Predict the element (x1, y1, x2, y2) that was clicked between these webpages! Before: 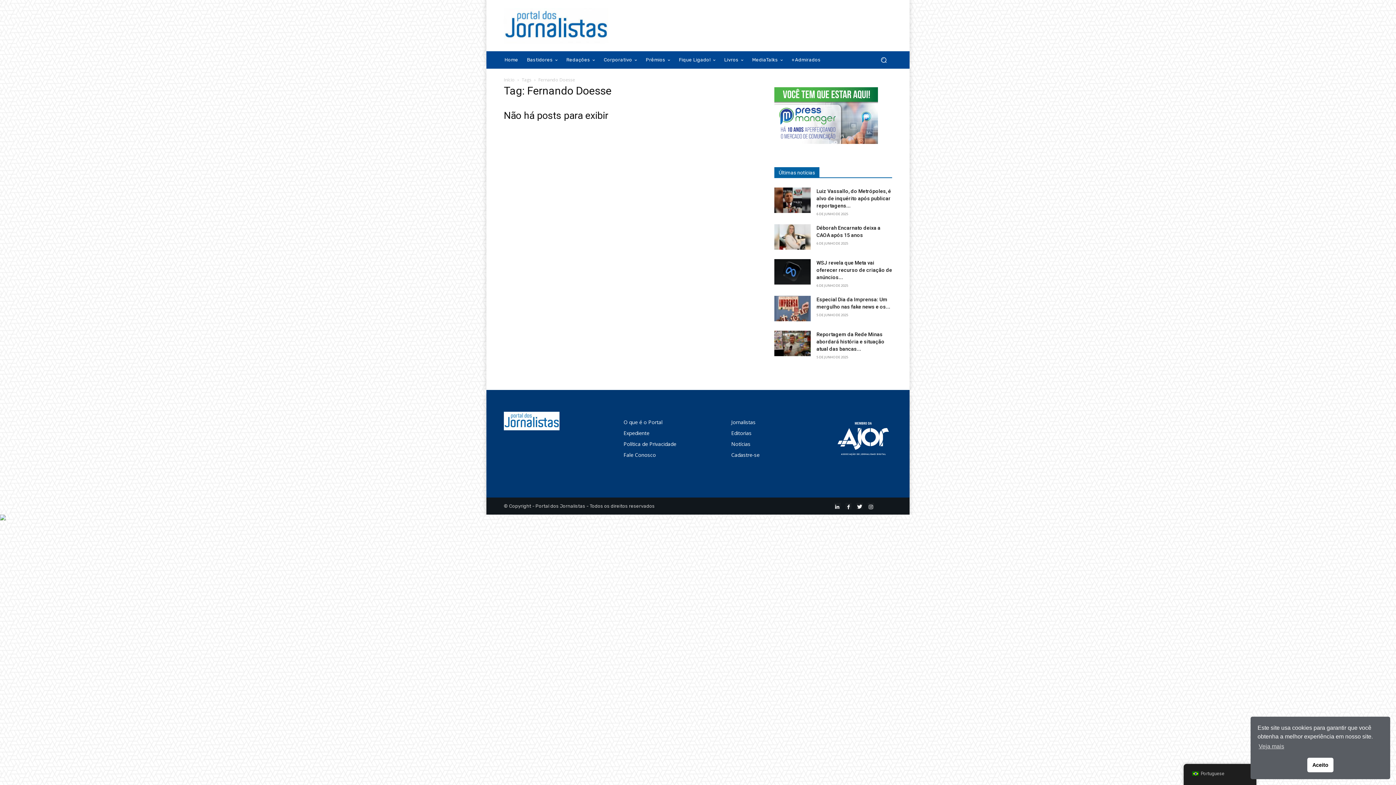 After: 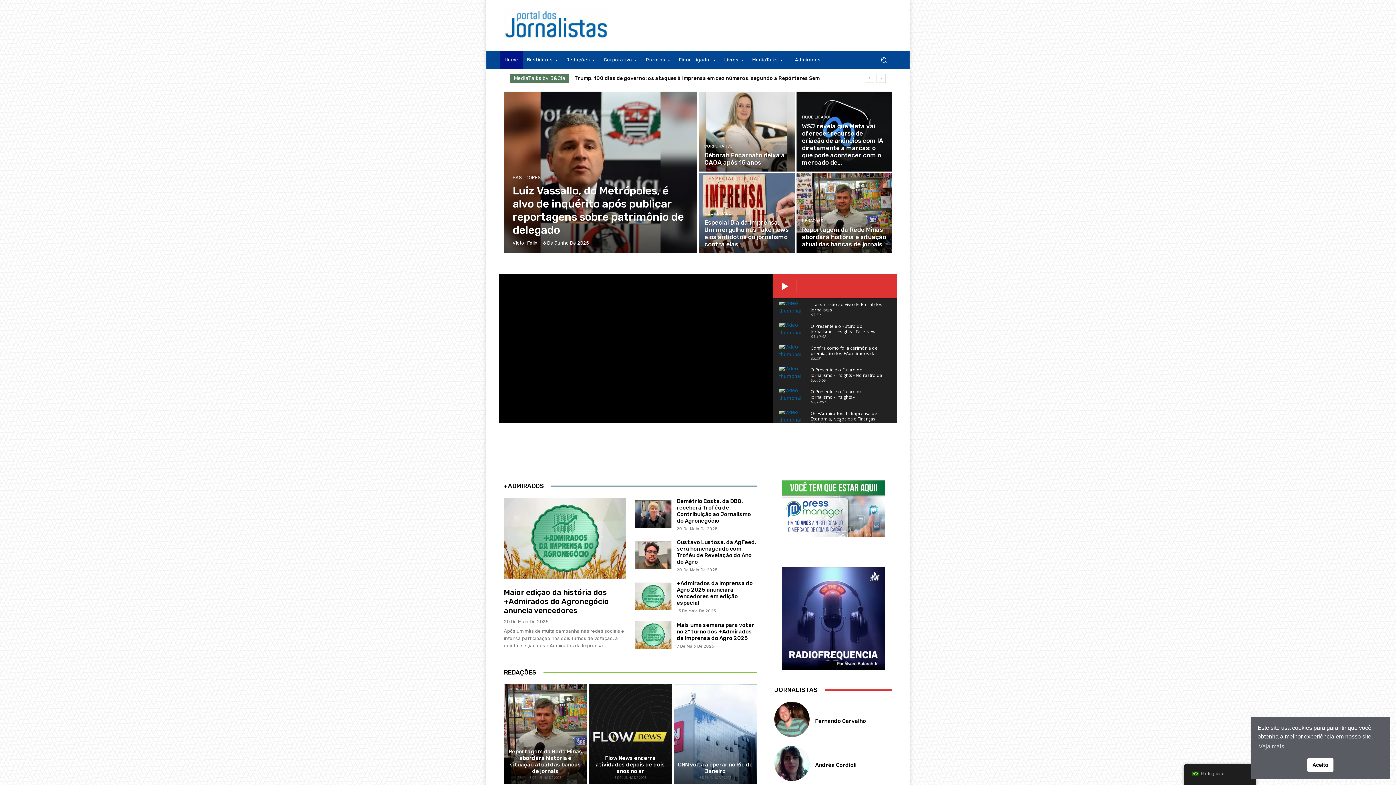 Action: bbox: (500, 51, 522, 68) label: Home